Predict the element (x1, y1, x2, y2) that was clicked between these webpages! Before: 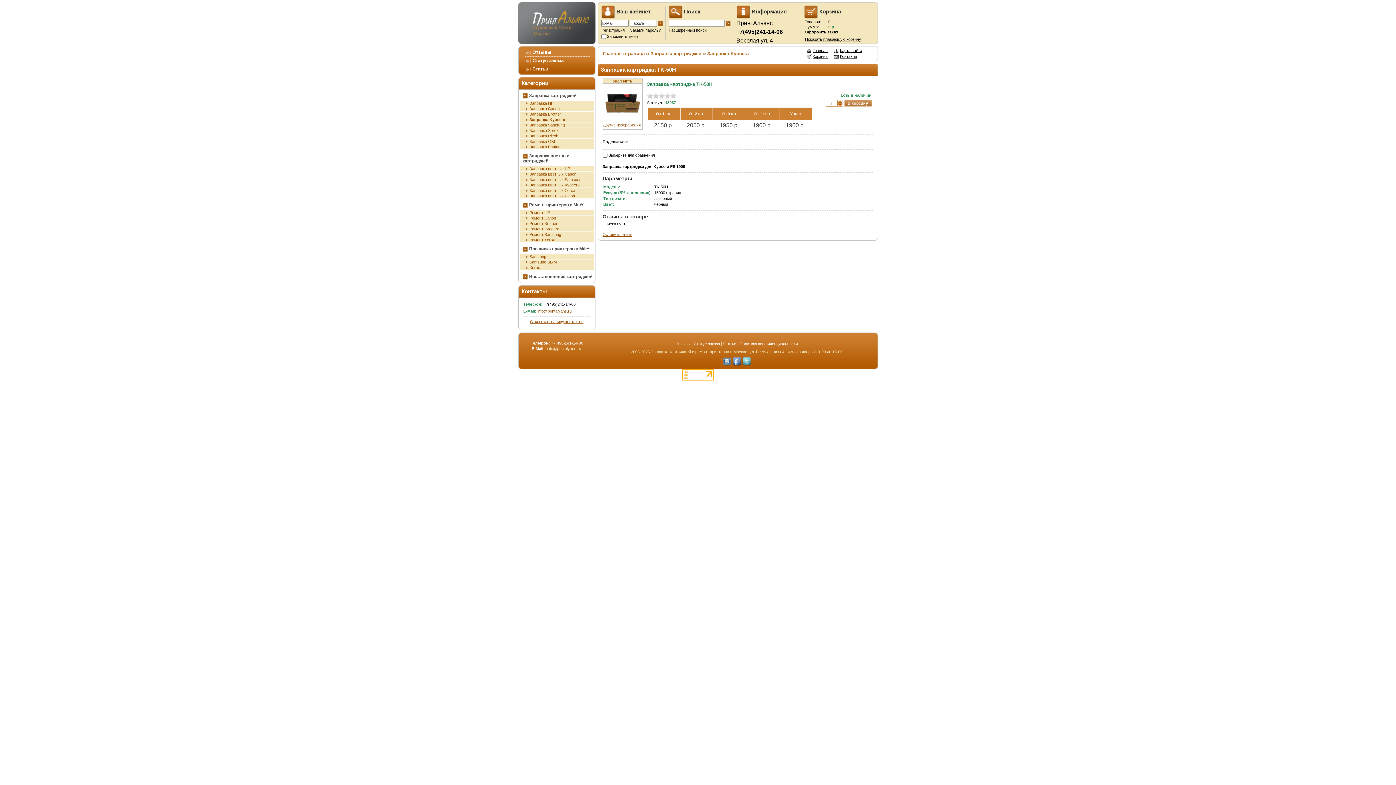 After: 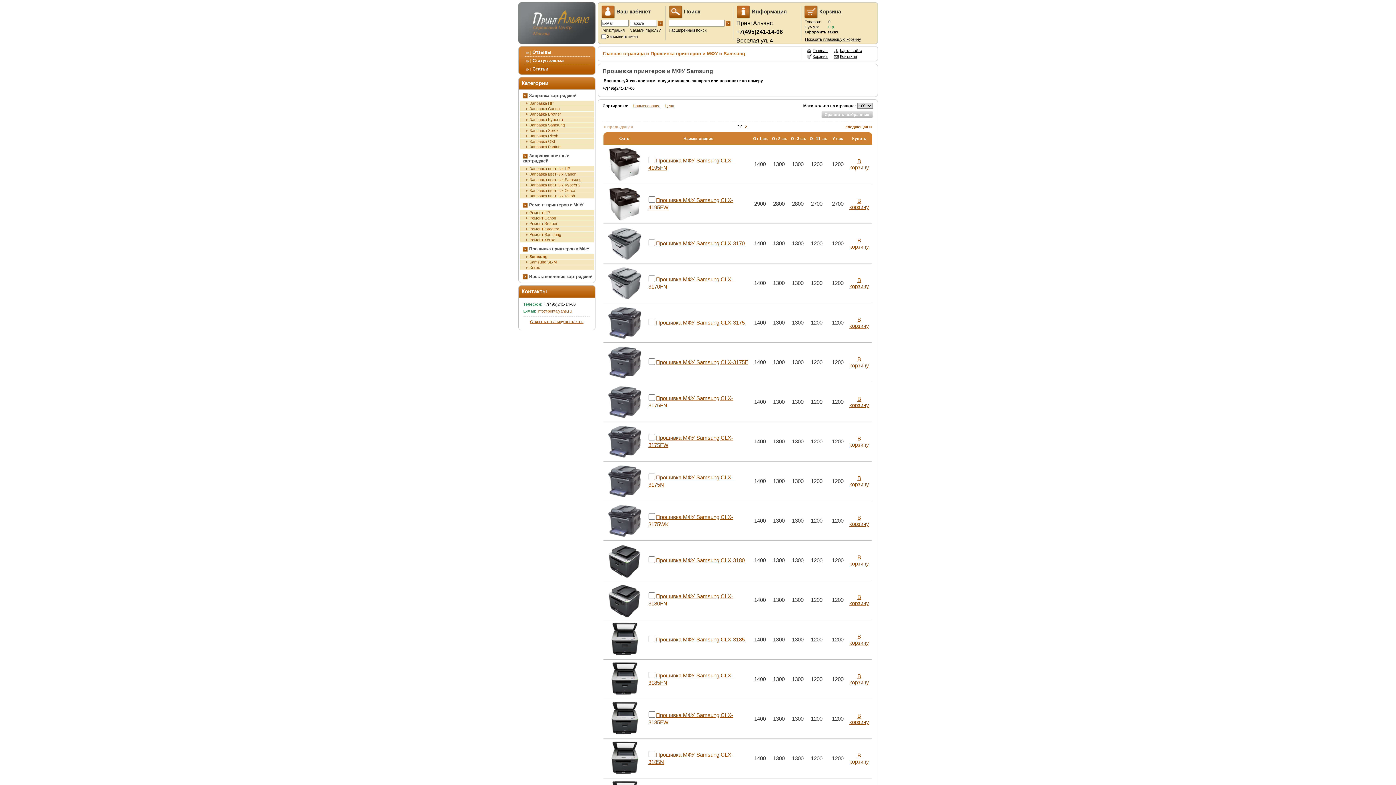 Action: bbox: (526, 254, 546, 258) label: Samsung